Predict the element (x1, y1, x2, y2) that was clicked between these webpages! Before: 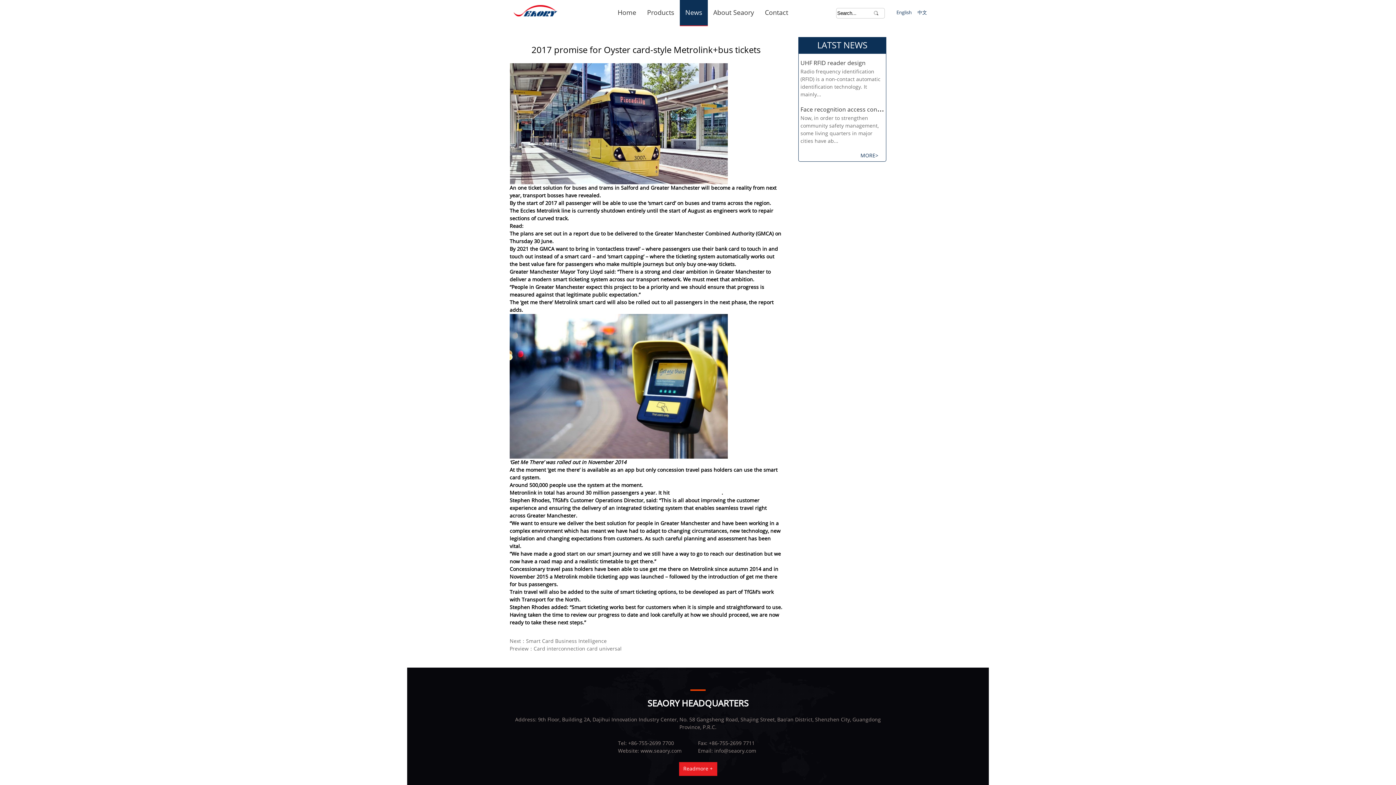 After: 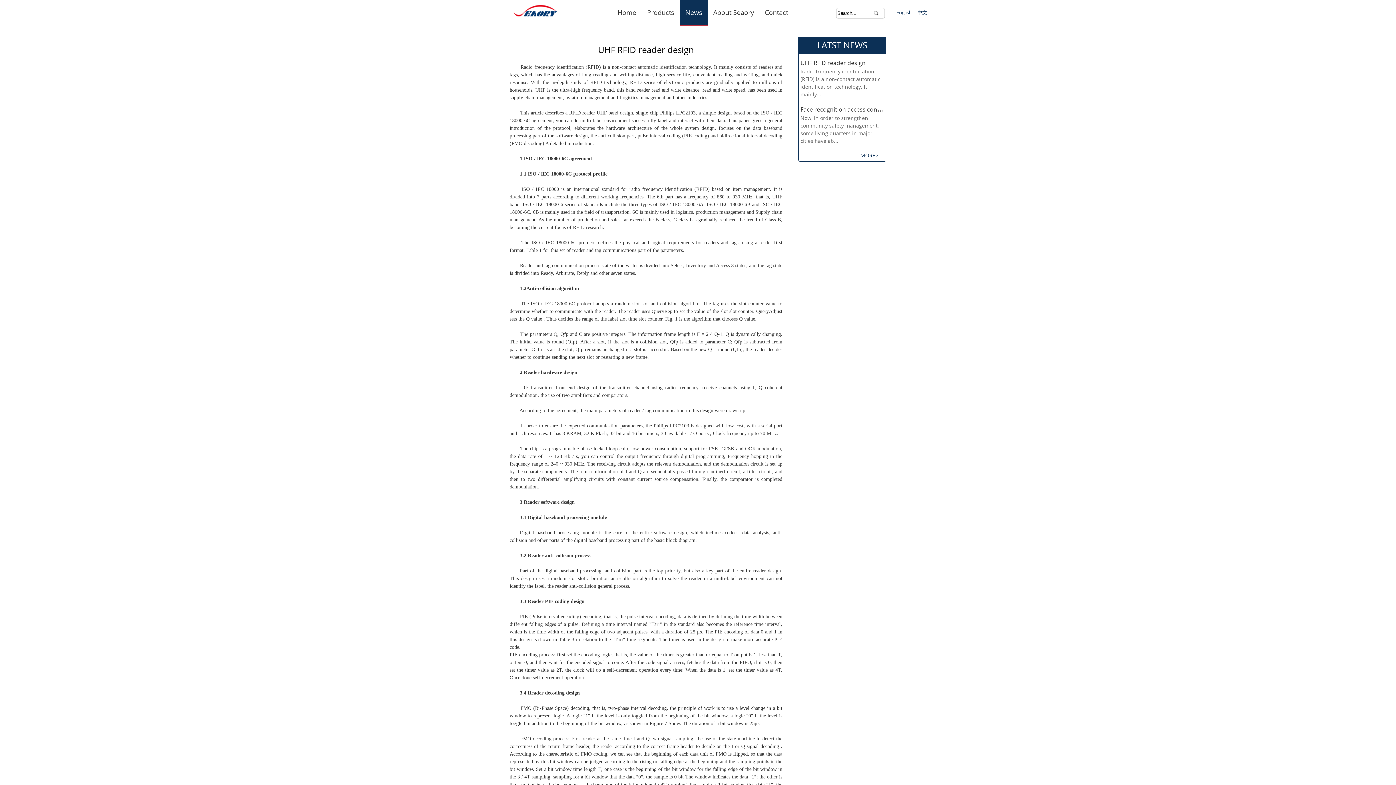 Action: label: UHF RFID reader design bbox: (800, 59, 865, 66)